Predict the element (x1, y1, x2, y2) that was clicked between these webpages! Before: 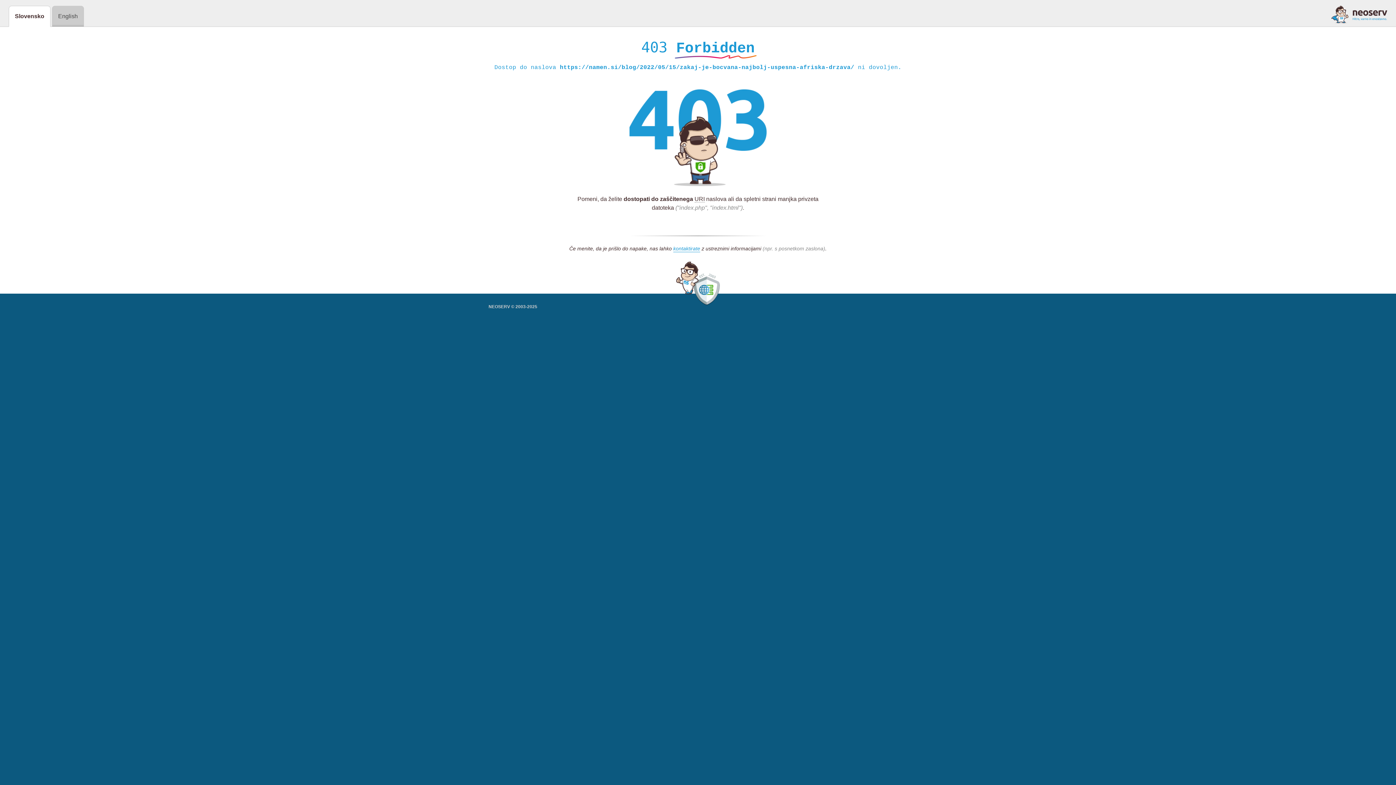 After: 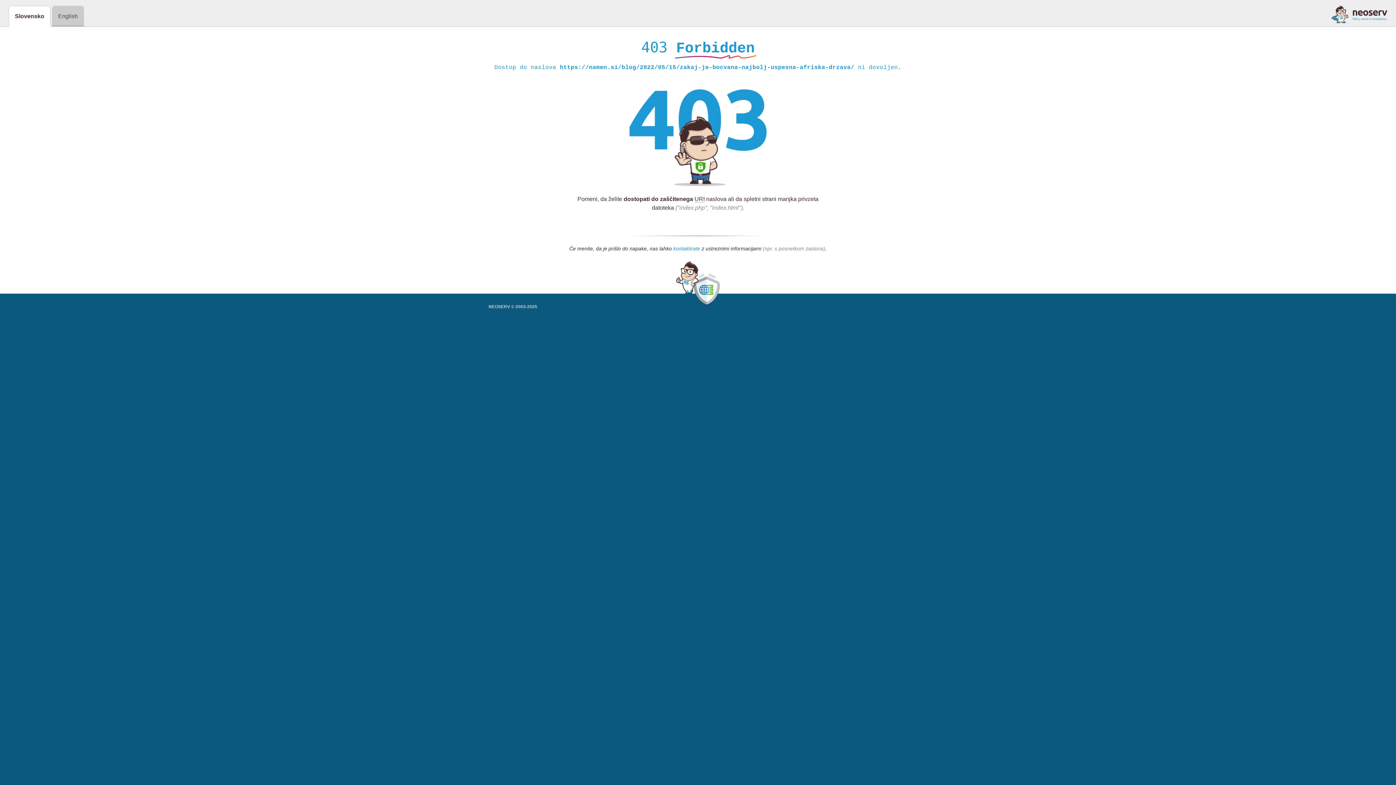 Action: label: kontaktirate bbox: (673, 245, 700, 252)